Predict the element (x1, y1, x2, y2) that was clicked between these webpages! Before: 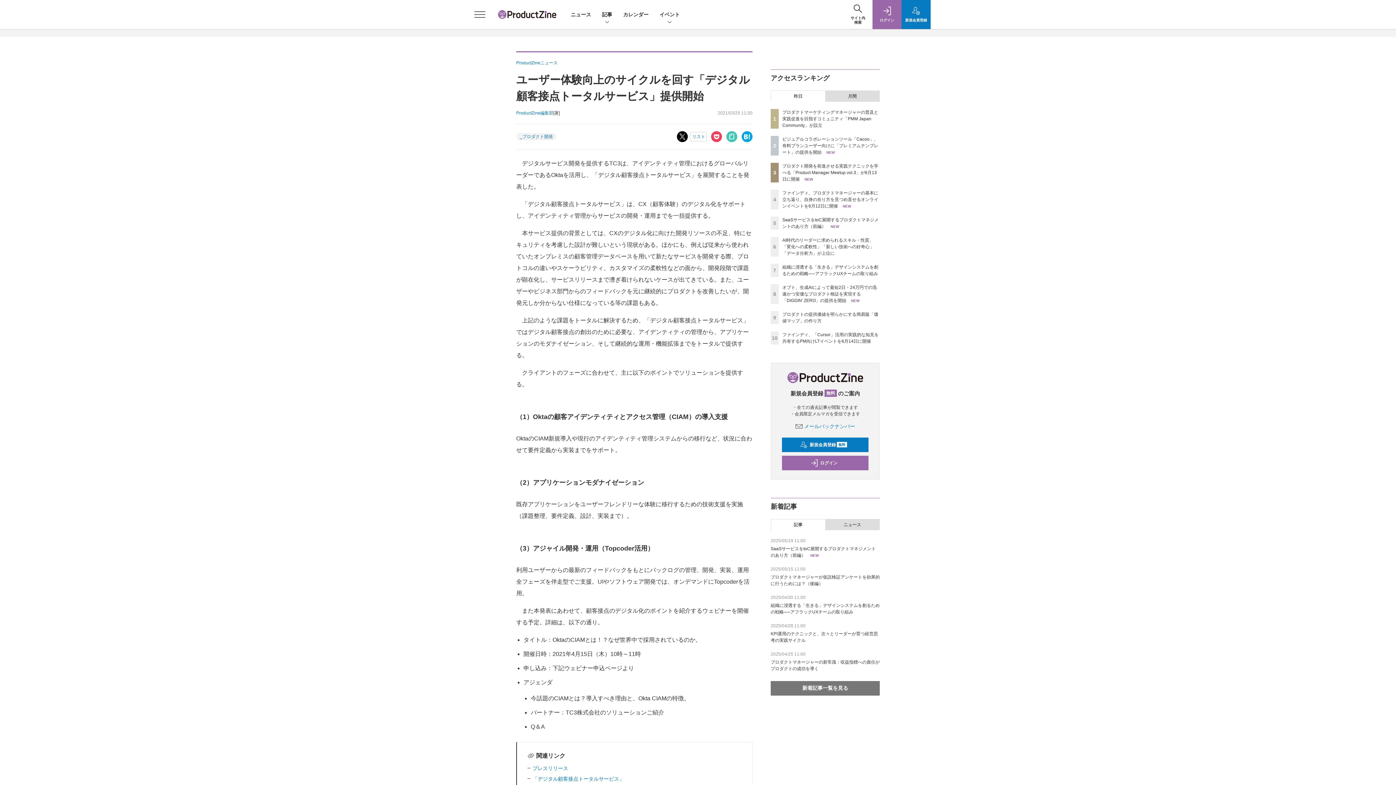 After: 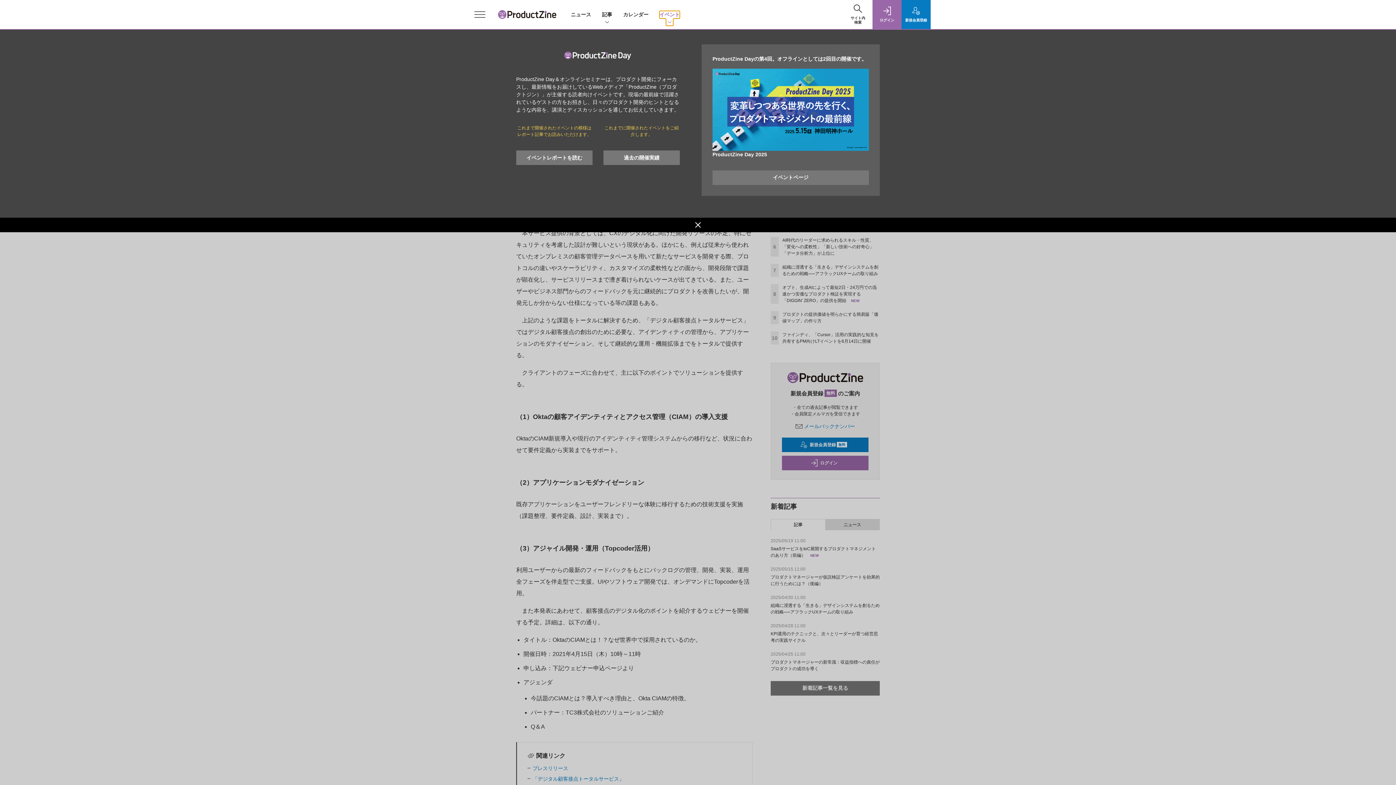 Action: bbox: (659, 10, 680, 18) label: イベント